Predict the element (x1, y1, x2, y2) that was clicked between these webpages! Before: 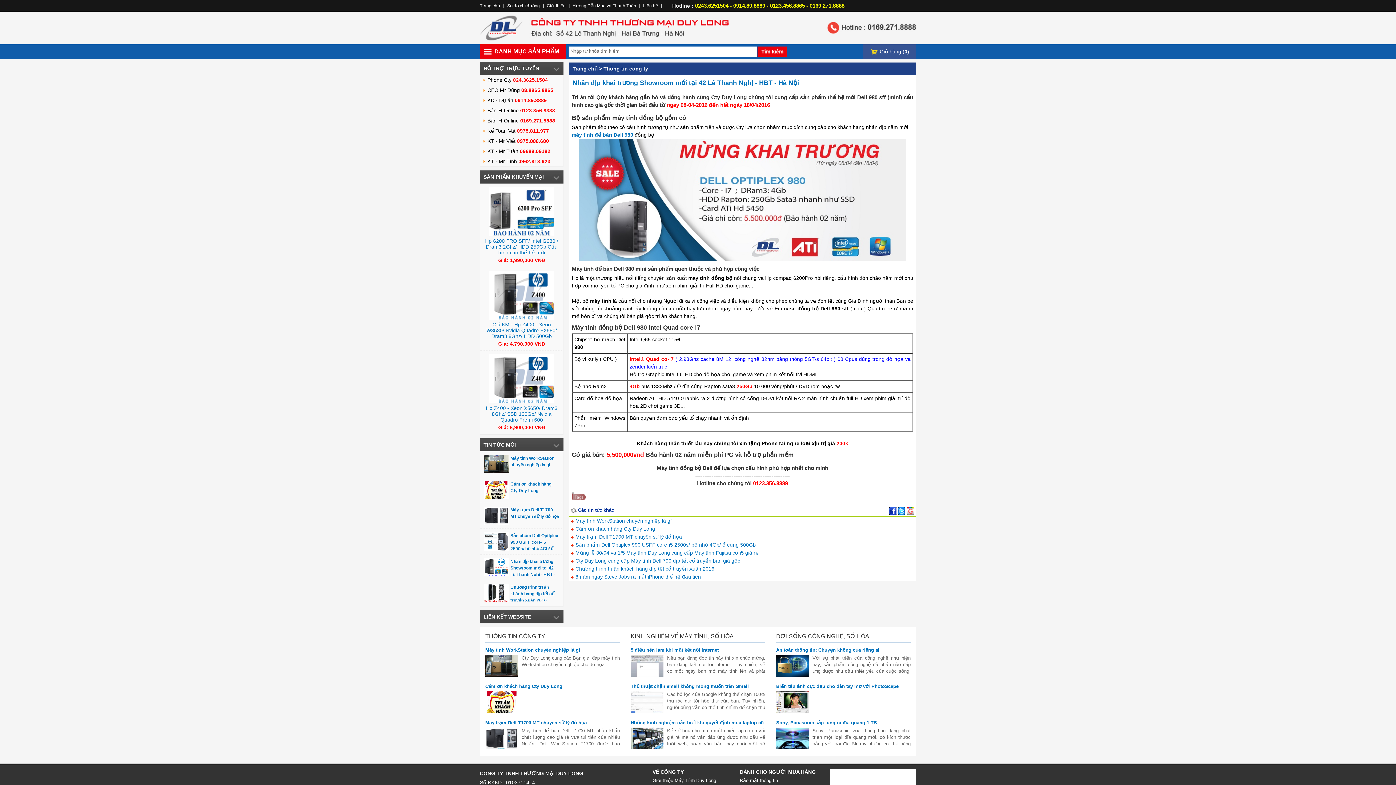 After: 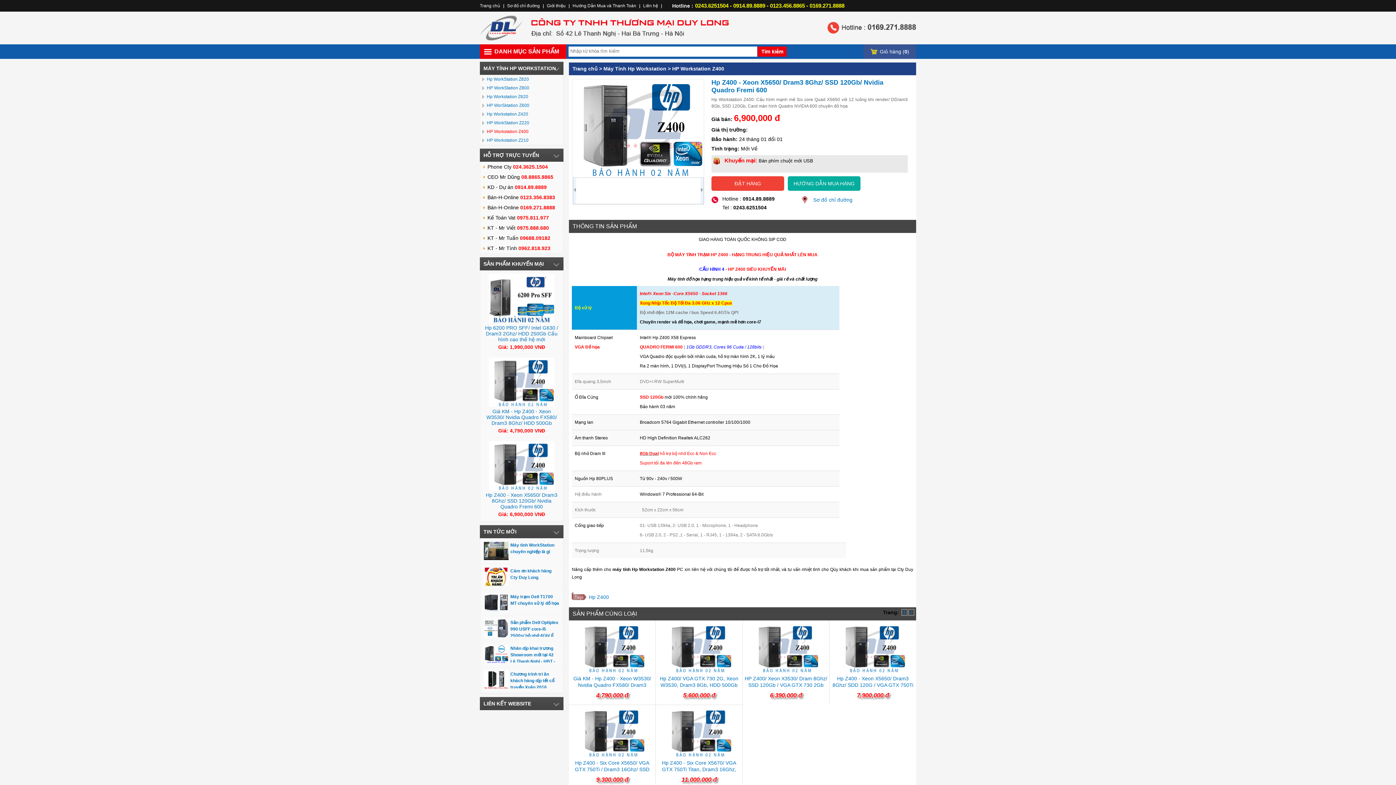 Action: label: Hp Z400 - Xeon X5650/ Dram3 8Ghz/ SSD 120Gb/ Nvidia Quadro Fremi 600 bbox: (486, 405, 557, 422)